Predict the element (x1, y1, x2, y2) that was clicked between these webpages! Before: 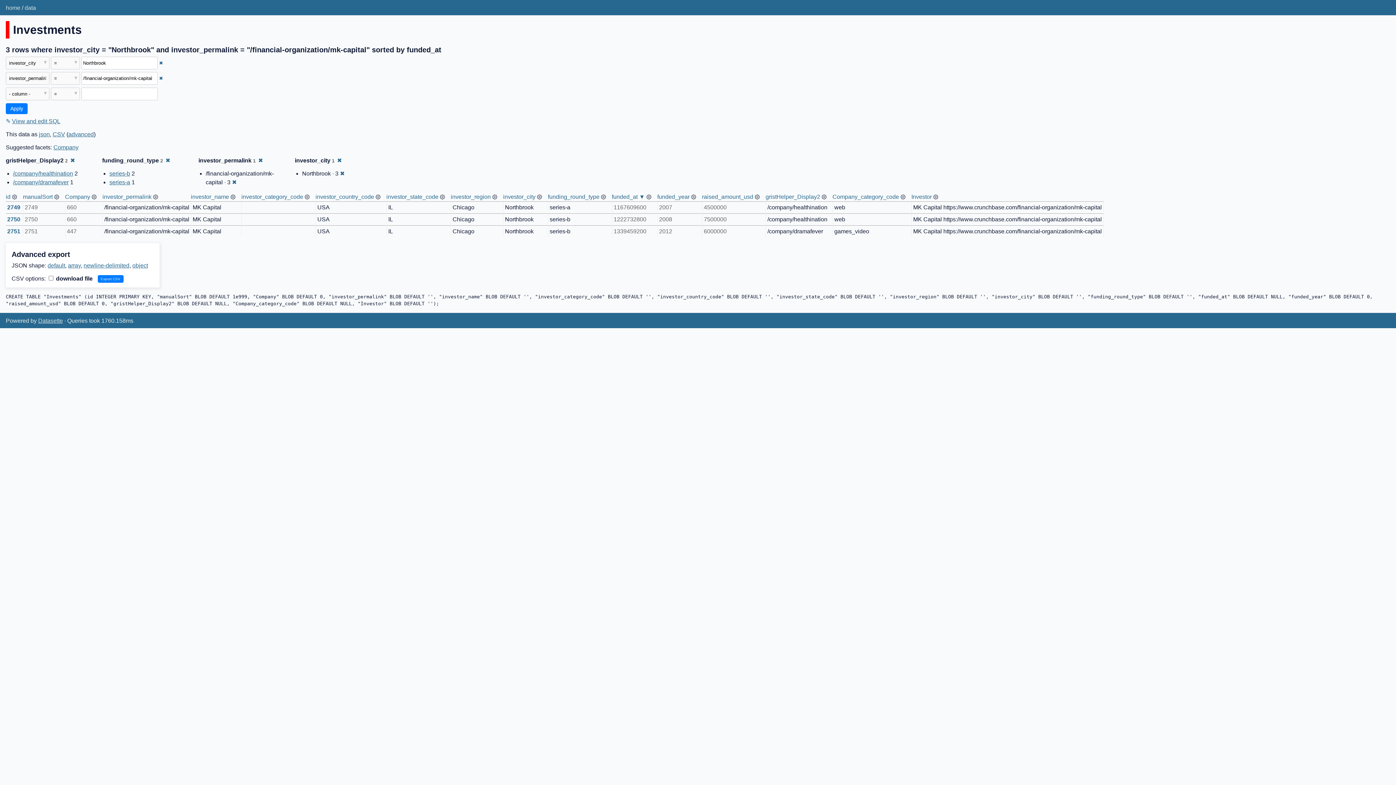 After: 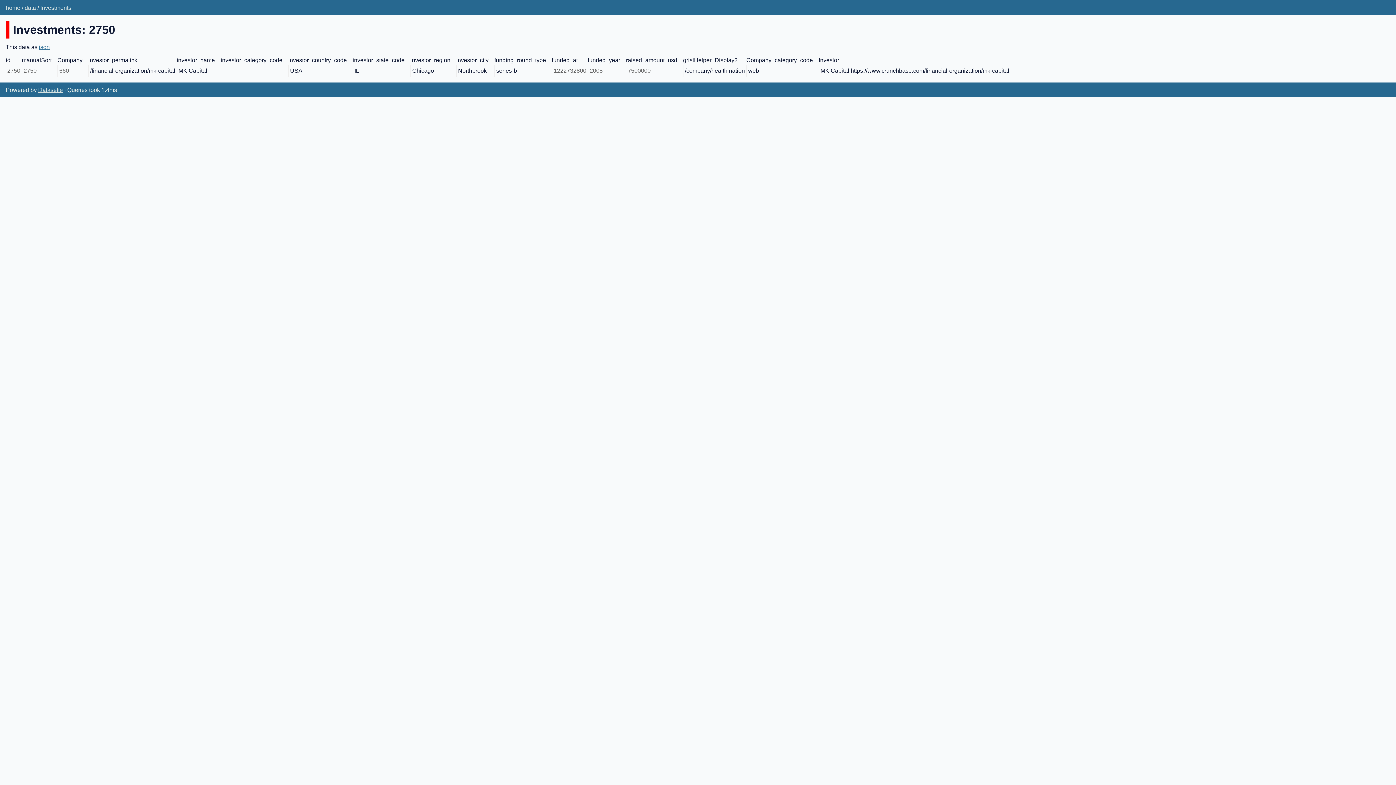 Action: bbox: (7, 216, 20, 222) label: 2750